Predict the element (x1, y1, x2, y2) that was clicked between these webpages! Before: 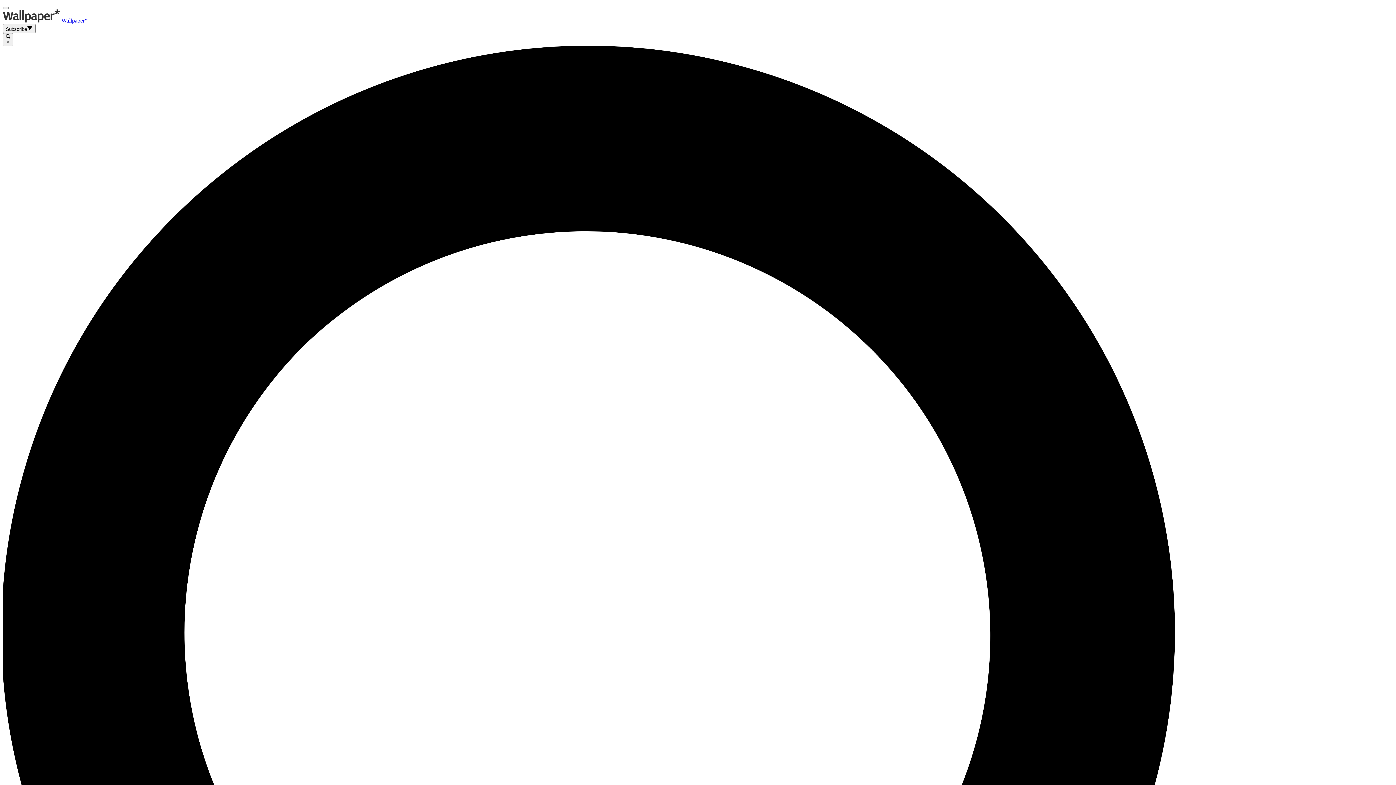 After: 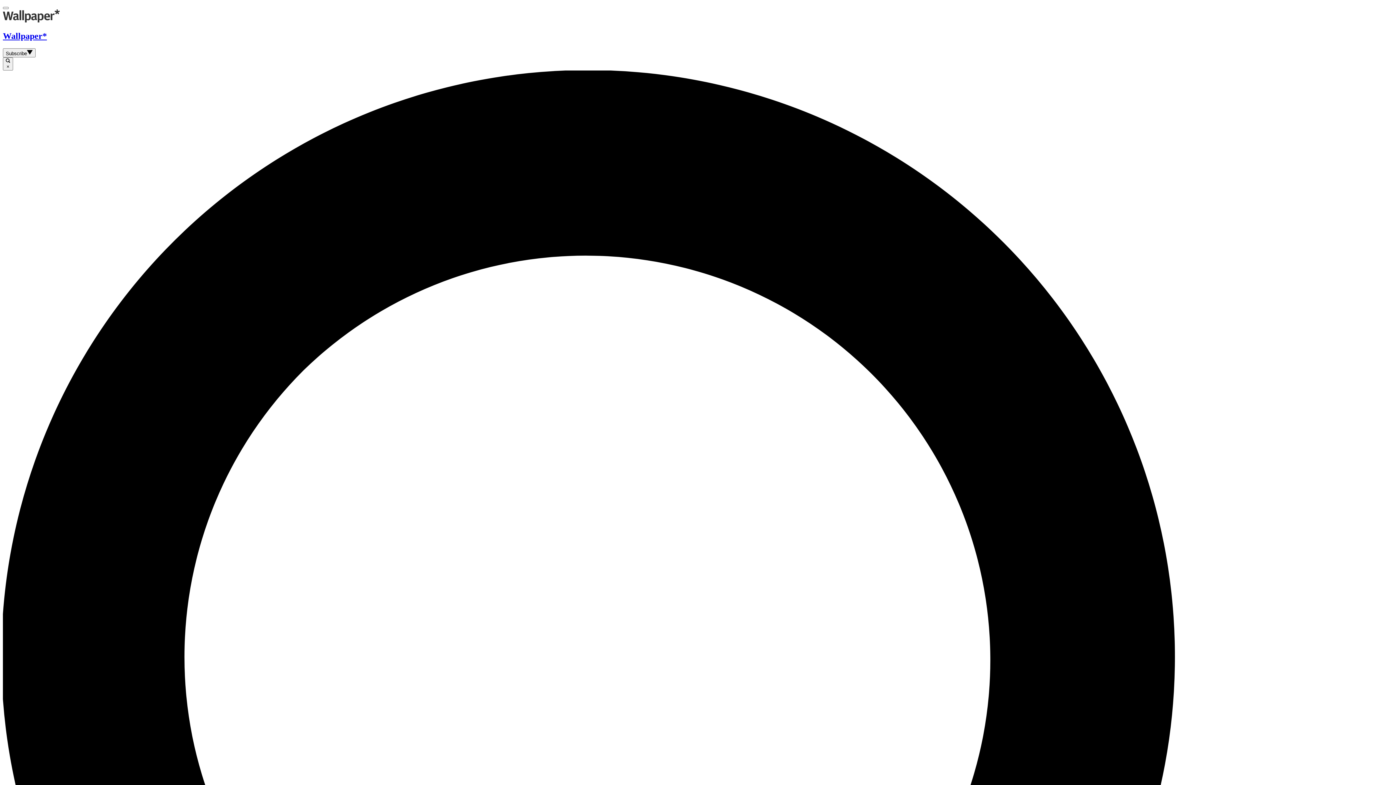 Action: bbox: (2, 17, 87, 23) label:  Wallpaper*